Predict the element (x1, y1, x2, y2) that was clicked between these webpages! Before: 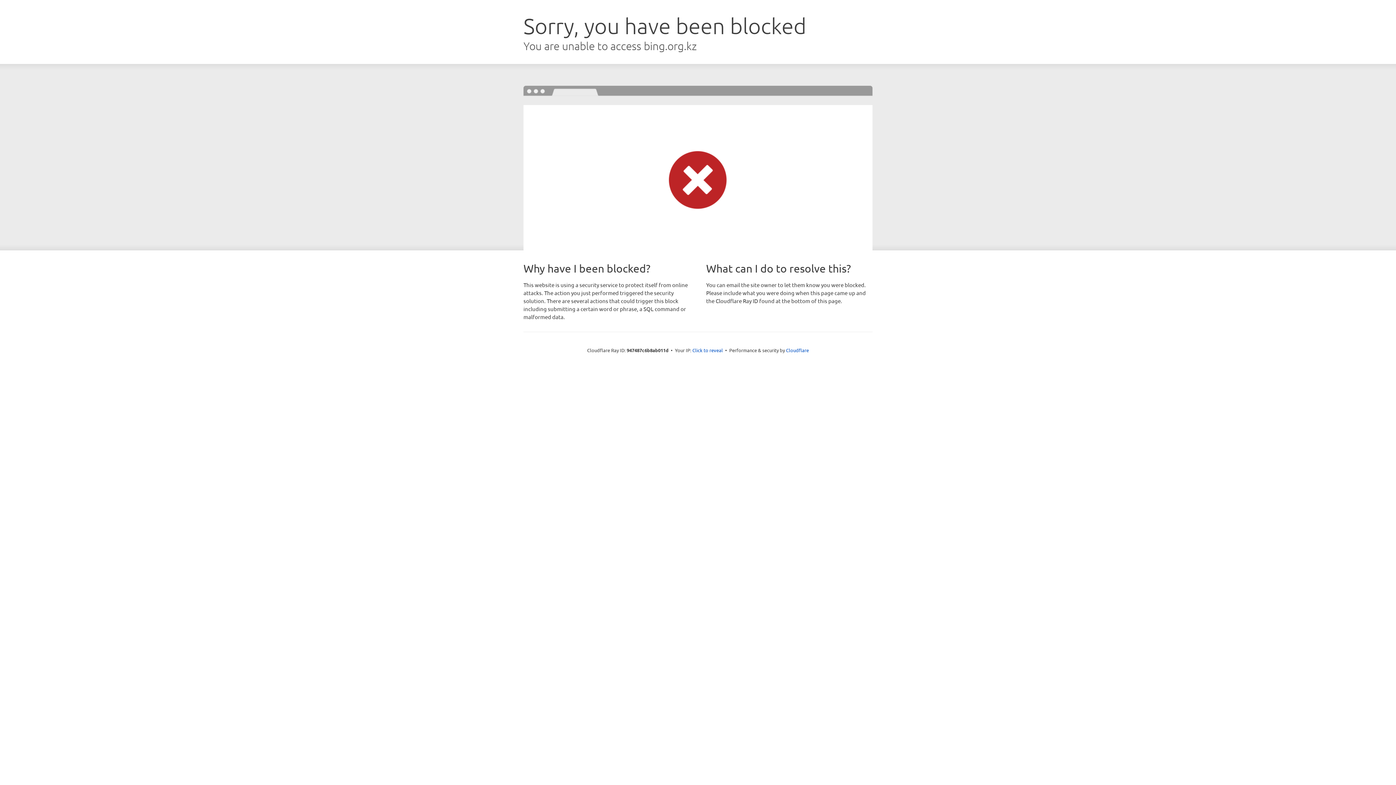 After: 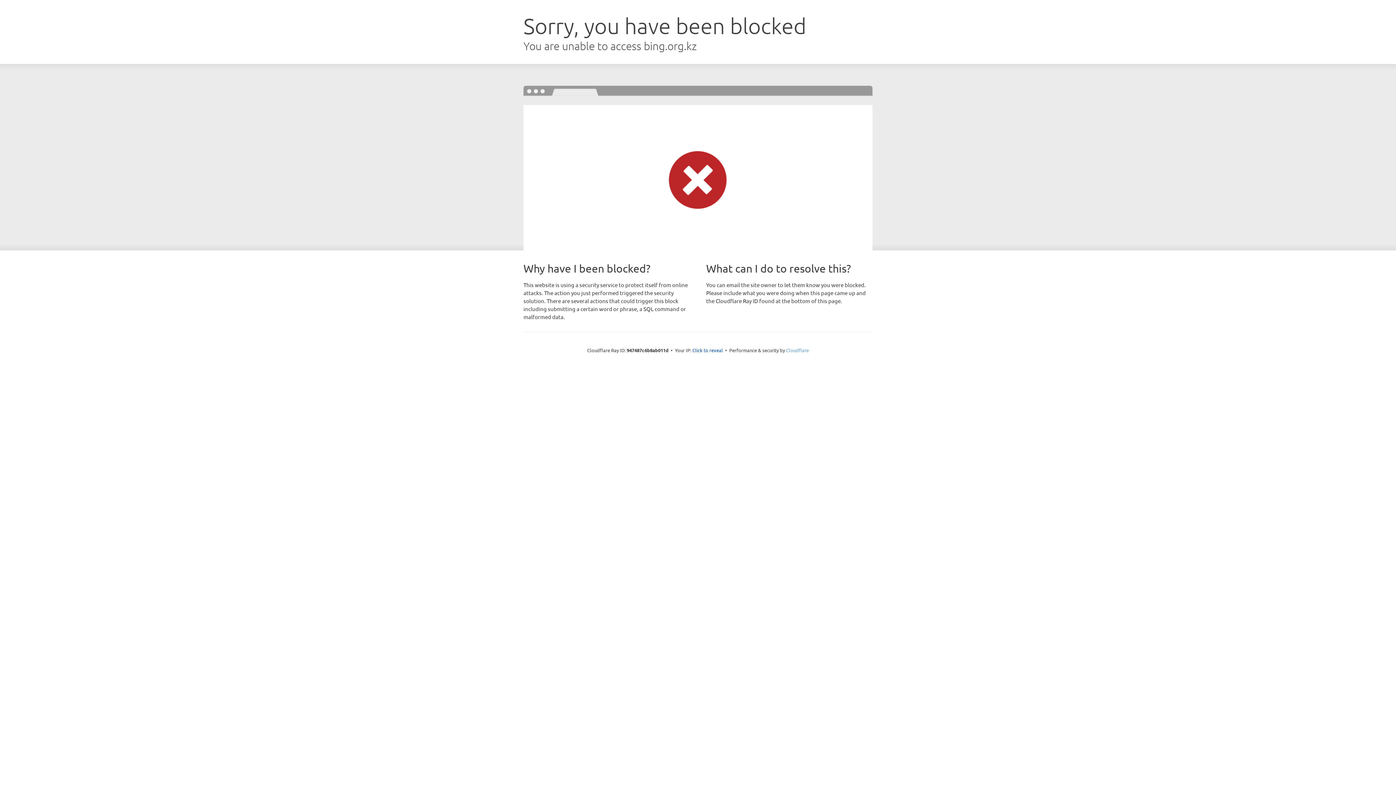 Action: bbox: (786, 347, 809, 353) label: Cloudflare